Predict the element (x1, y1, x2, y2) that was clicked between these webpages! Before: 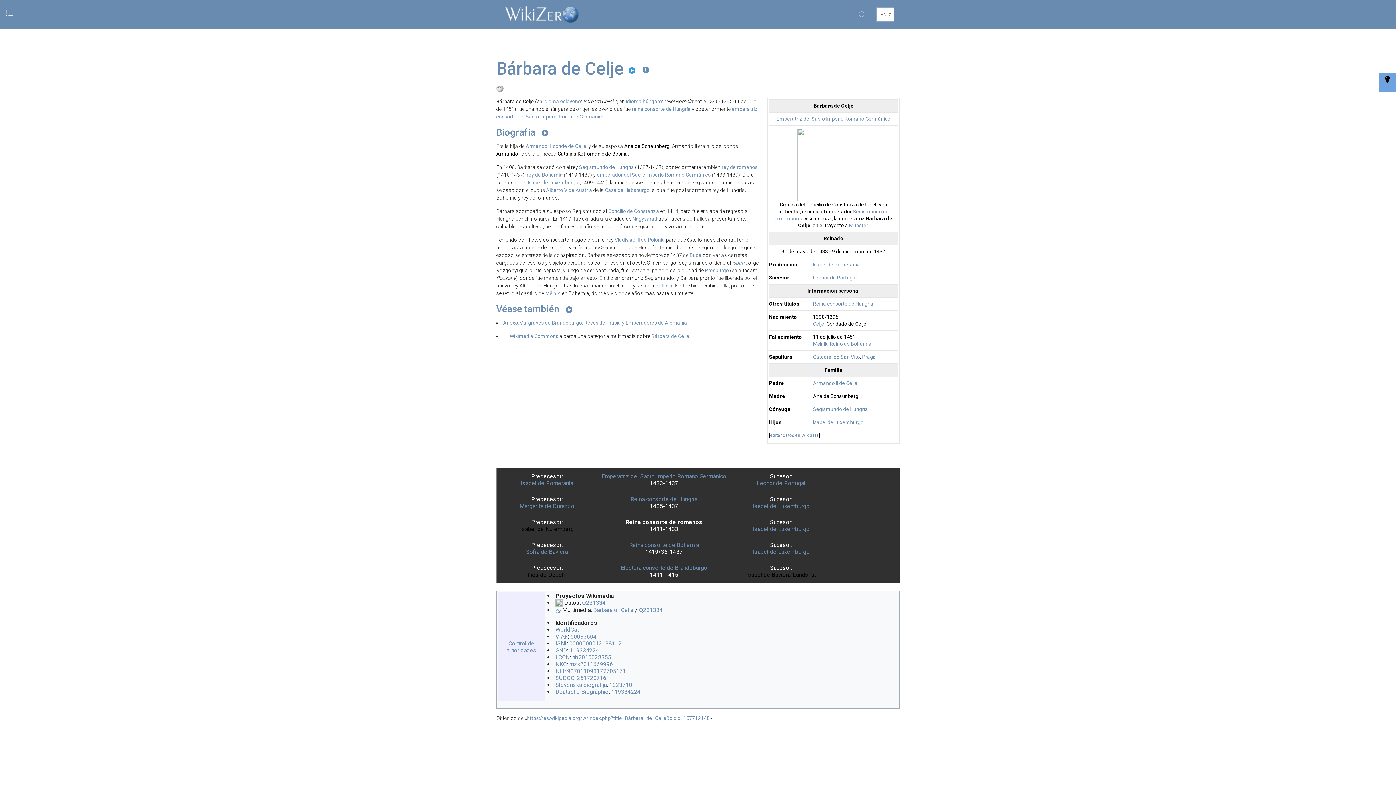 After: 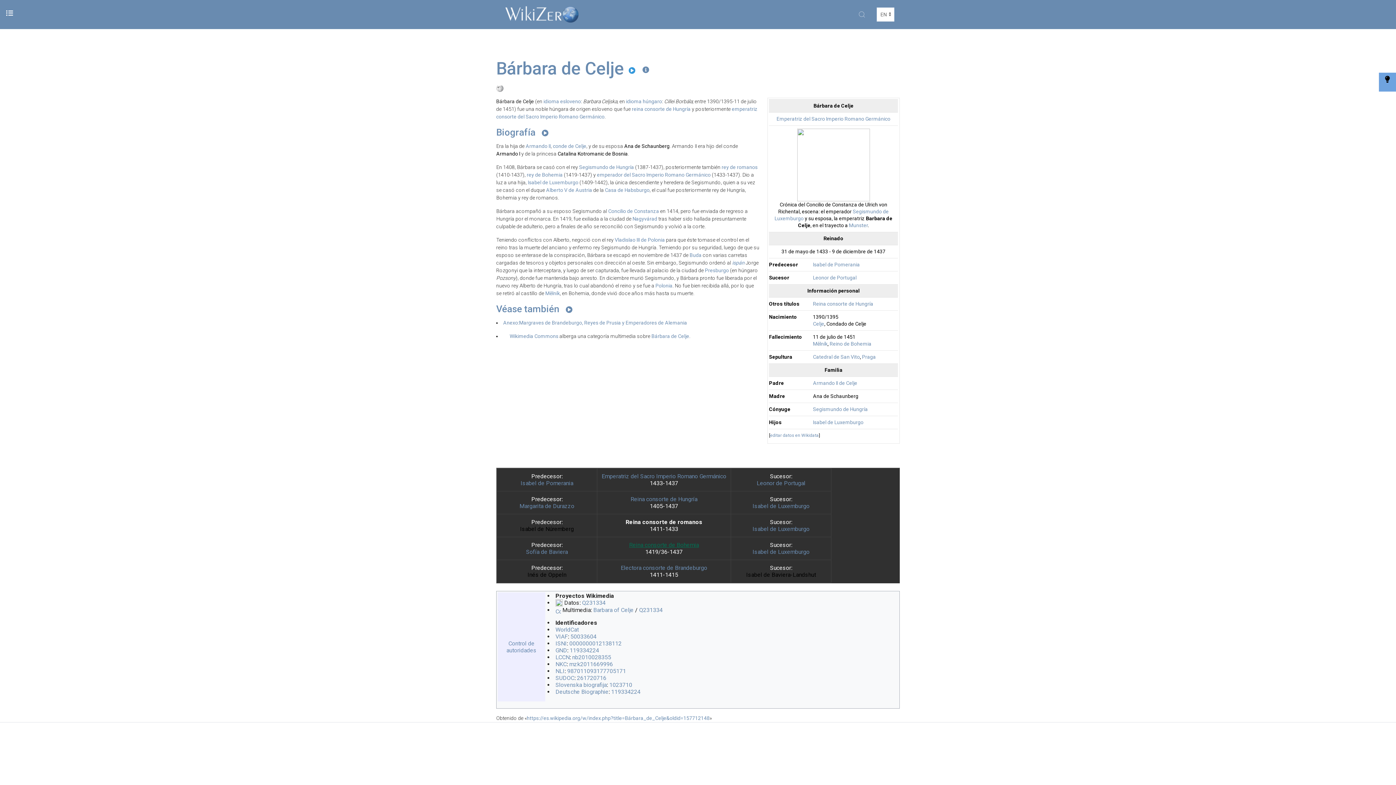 Action: label: Reina consorte de Bohemia bbox: (629, 541, 699, 548)